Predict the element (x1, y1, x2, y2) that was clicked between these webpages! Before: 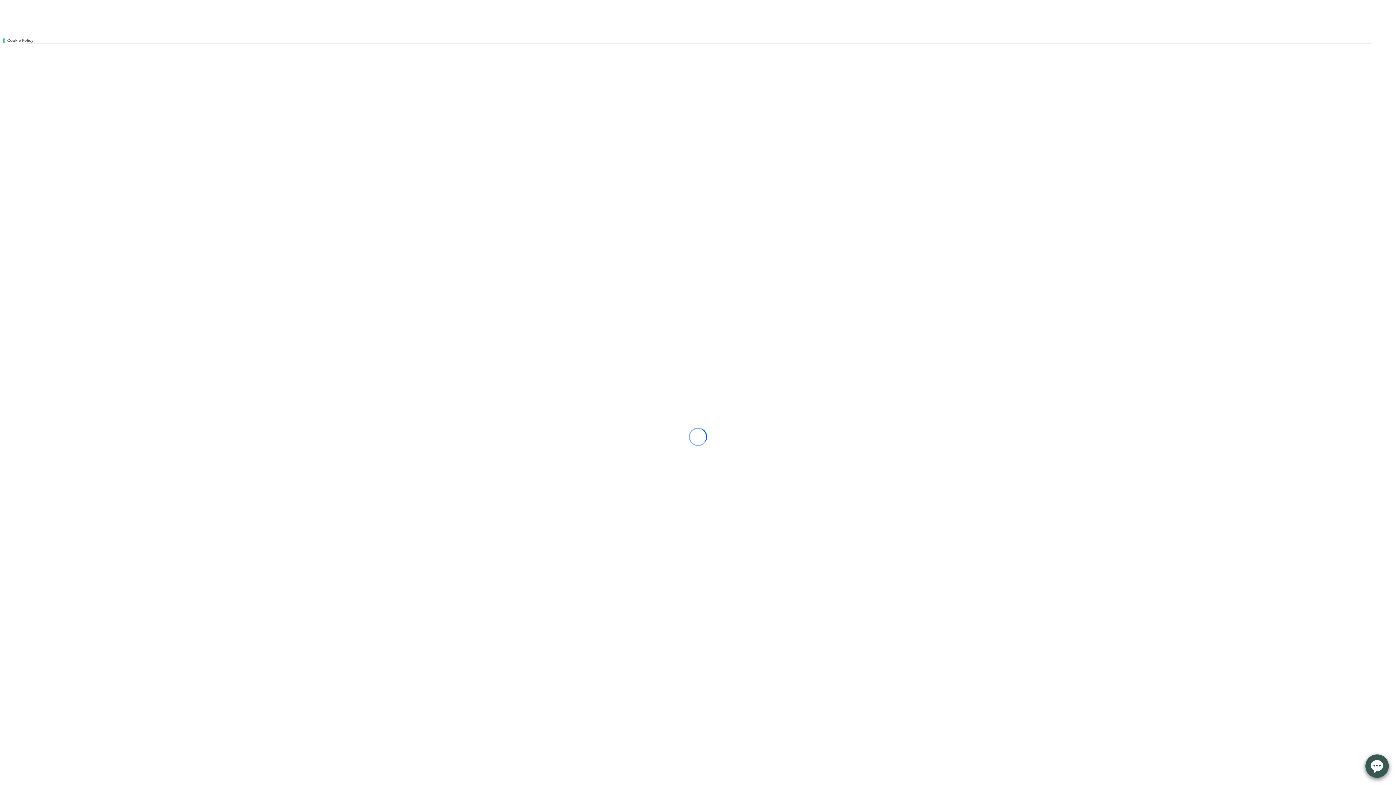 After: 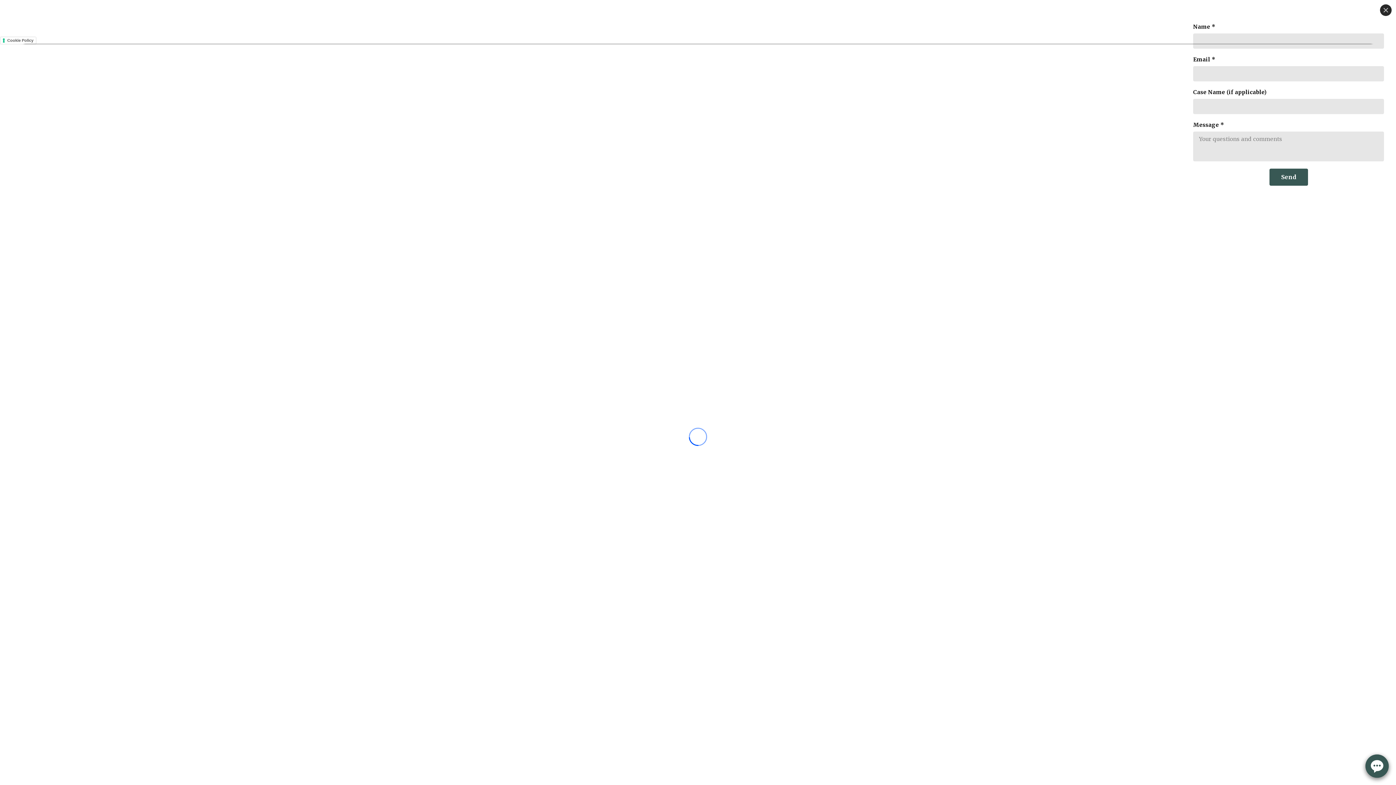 Action: label: Open form panel bbox: (1365, 754, 1389, 778)